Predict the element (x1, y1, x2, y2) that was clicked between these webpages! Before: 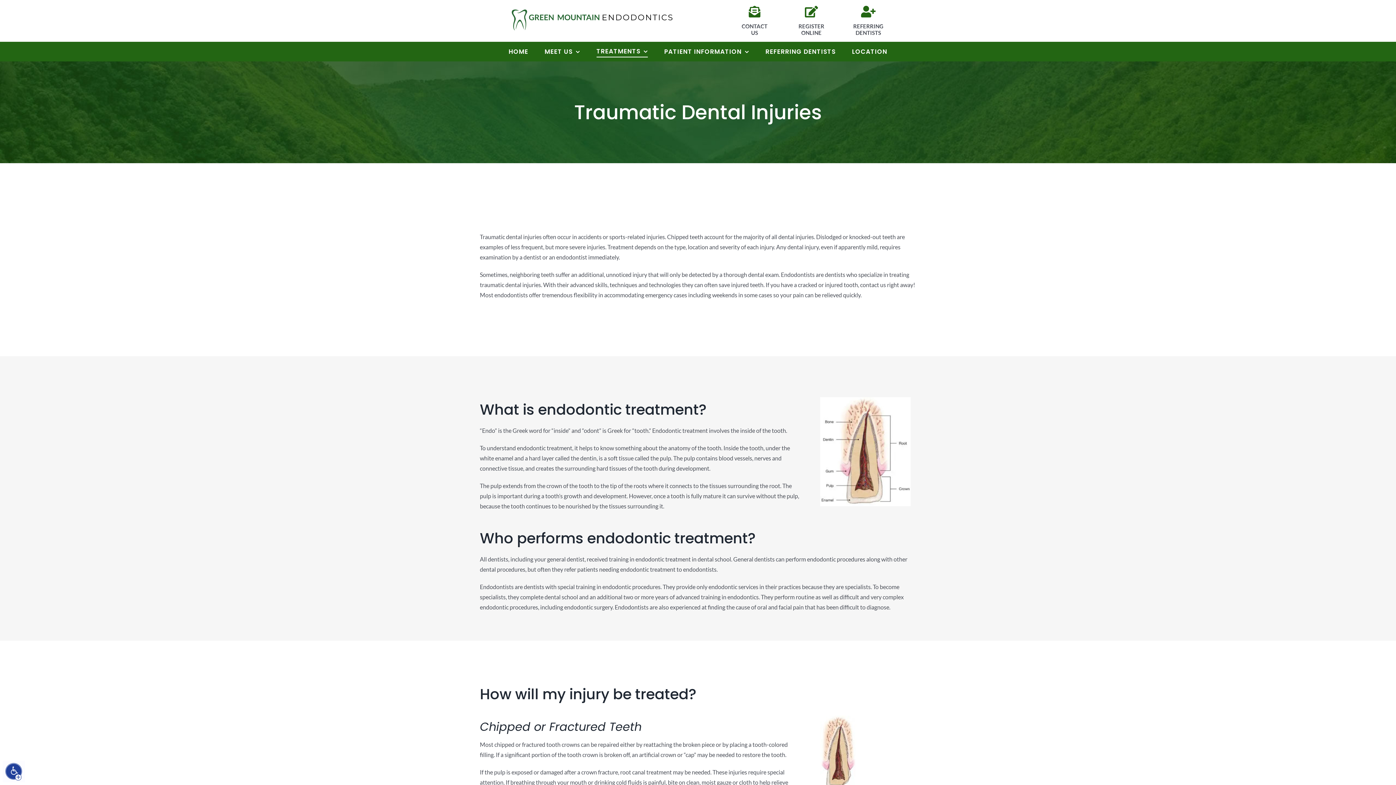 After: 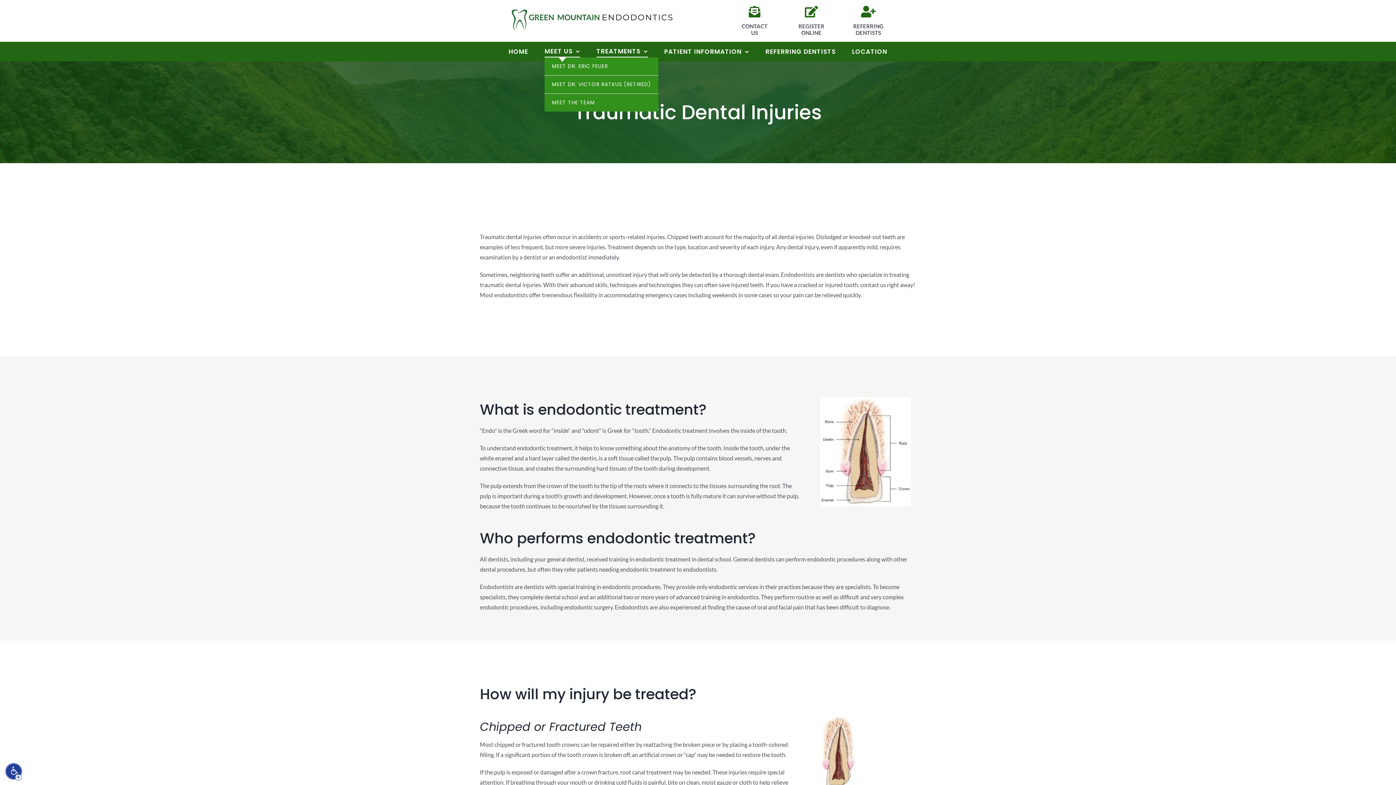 Action: label: MEET US bbox: (544, 46, 580, 57)